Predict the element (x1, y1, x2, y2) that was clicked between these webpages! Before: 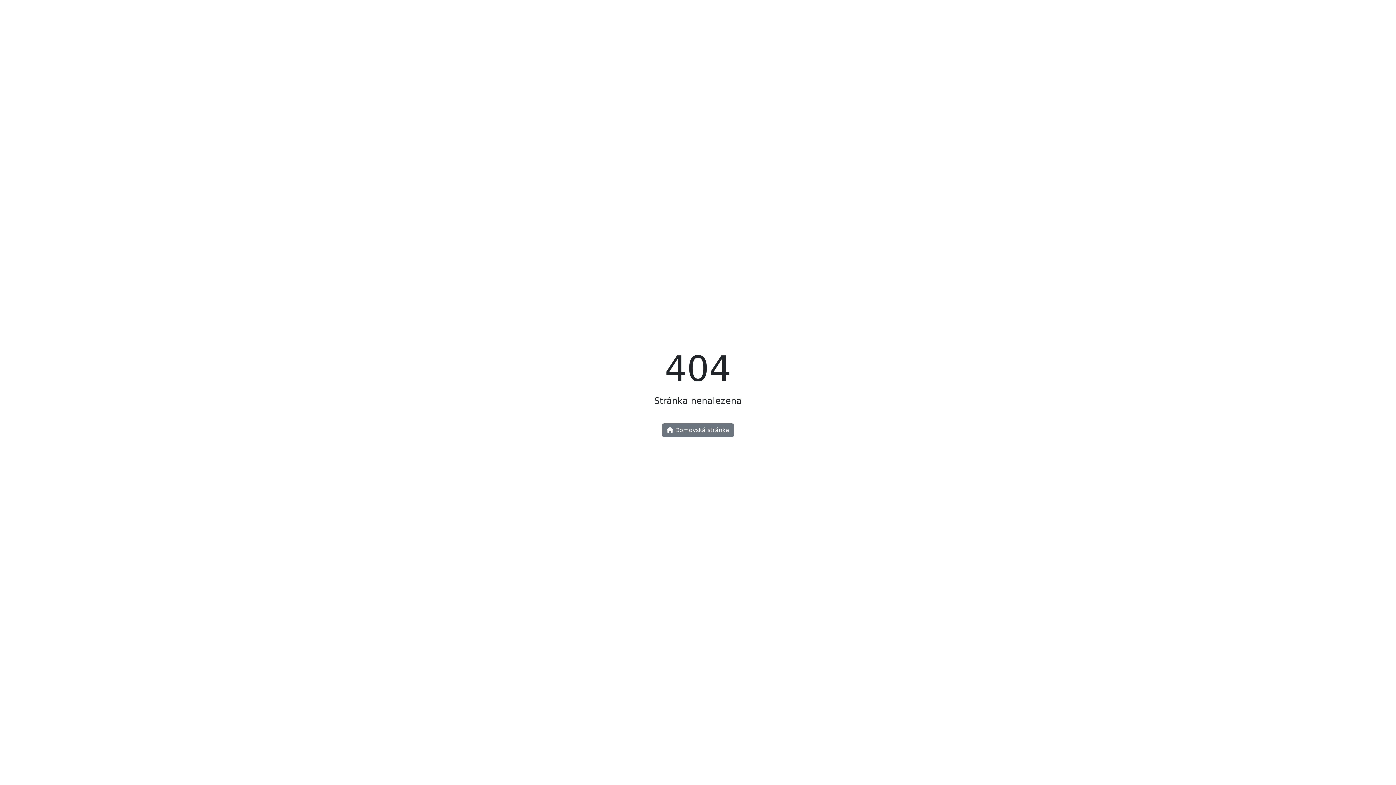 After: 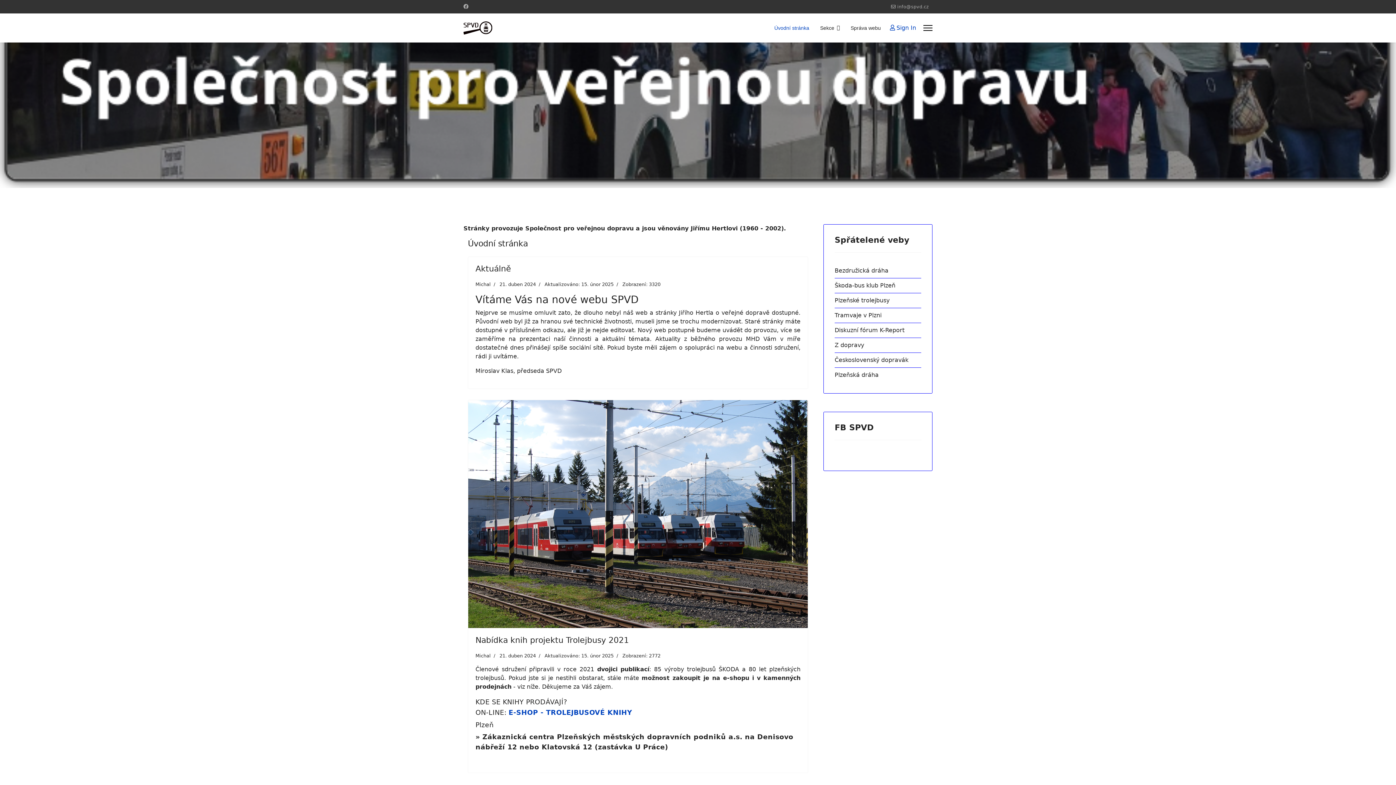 Action: bbox: (662, 423, 734, 437) label:  Domovská stránka